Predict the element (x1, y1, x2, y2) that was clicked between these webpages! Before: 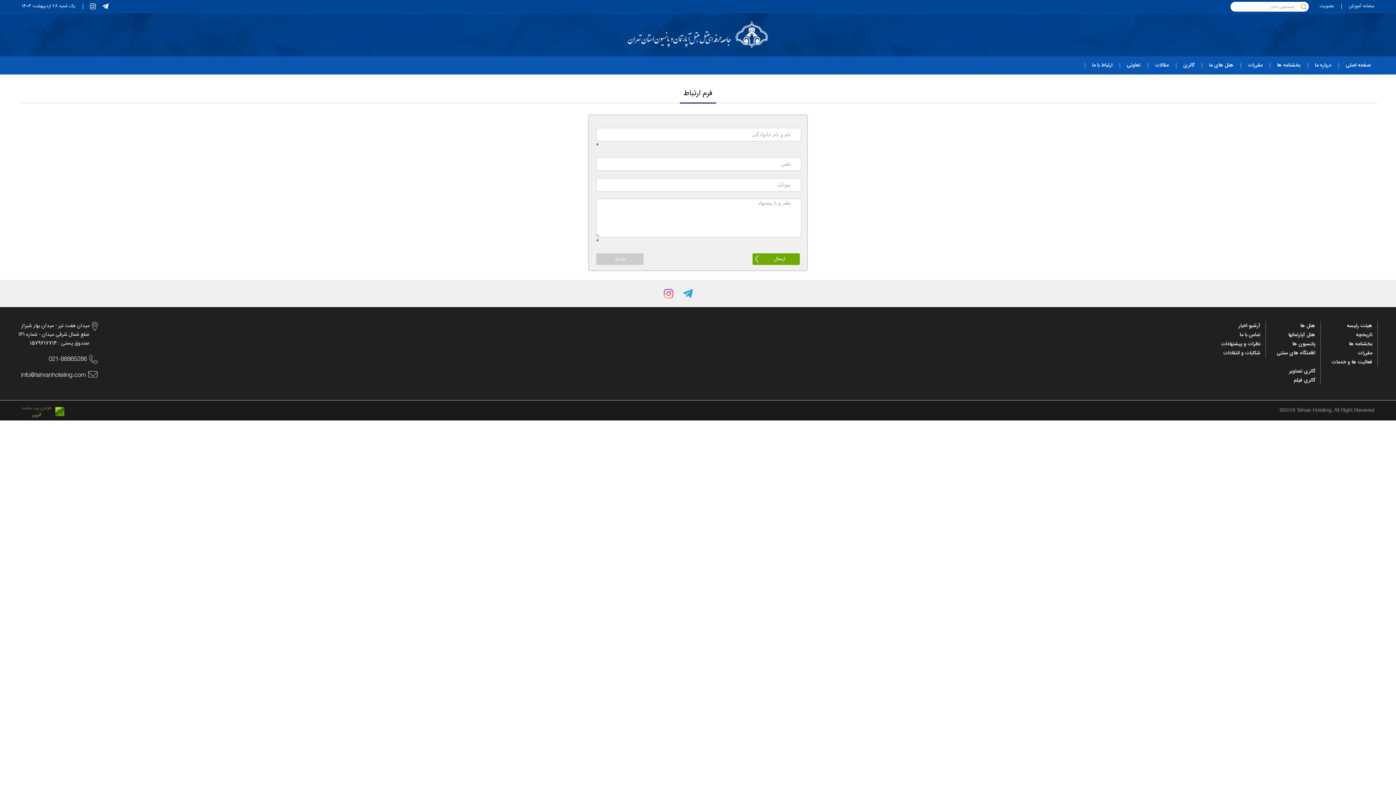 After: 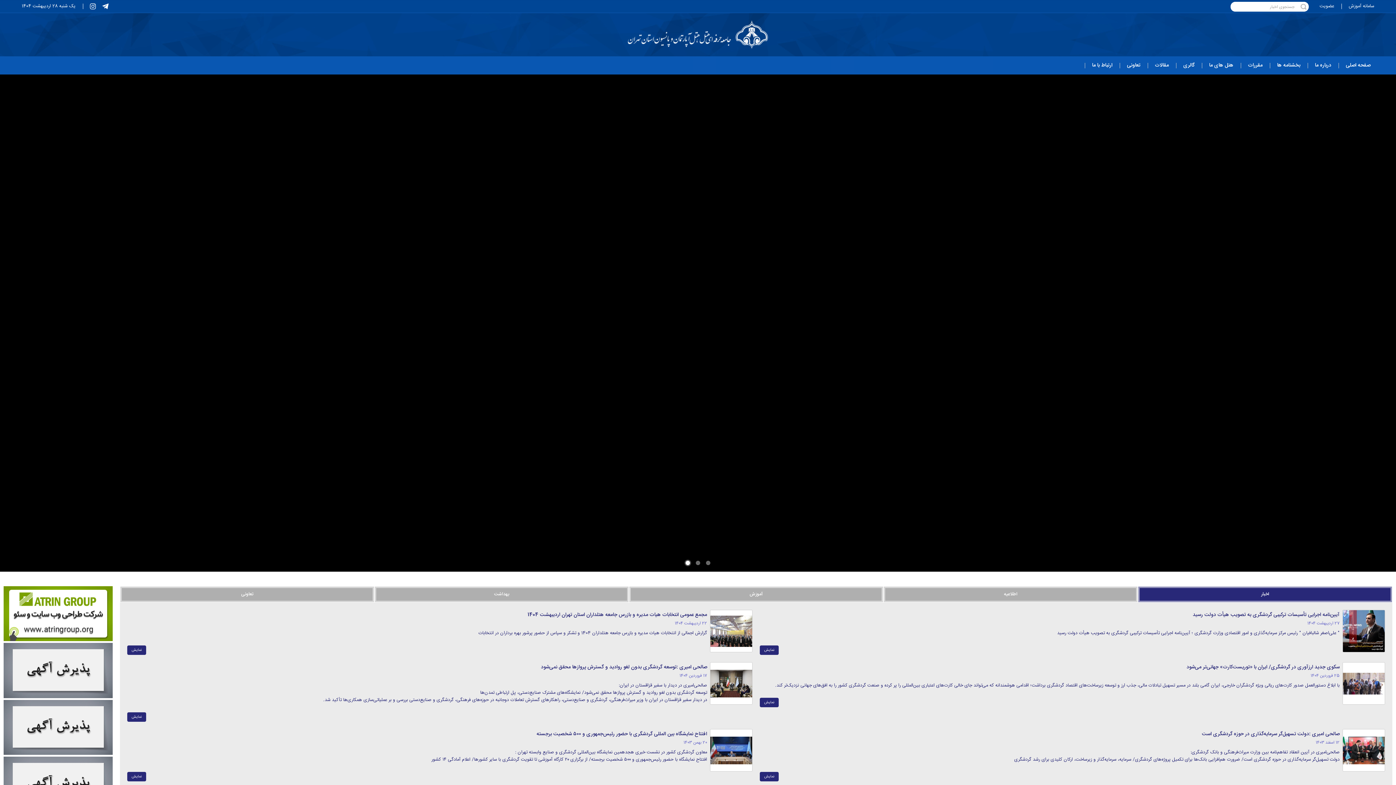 Action: label: صفحه اصلی bbox: (1342, 56, 1374, 74)